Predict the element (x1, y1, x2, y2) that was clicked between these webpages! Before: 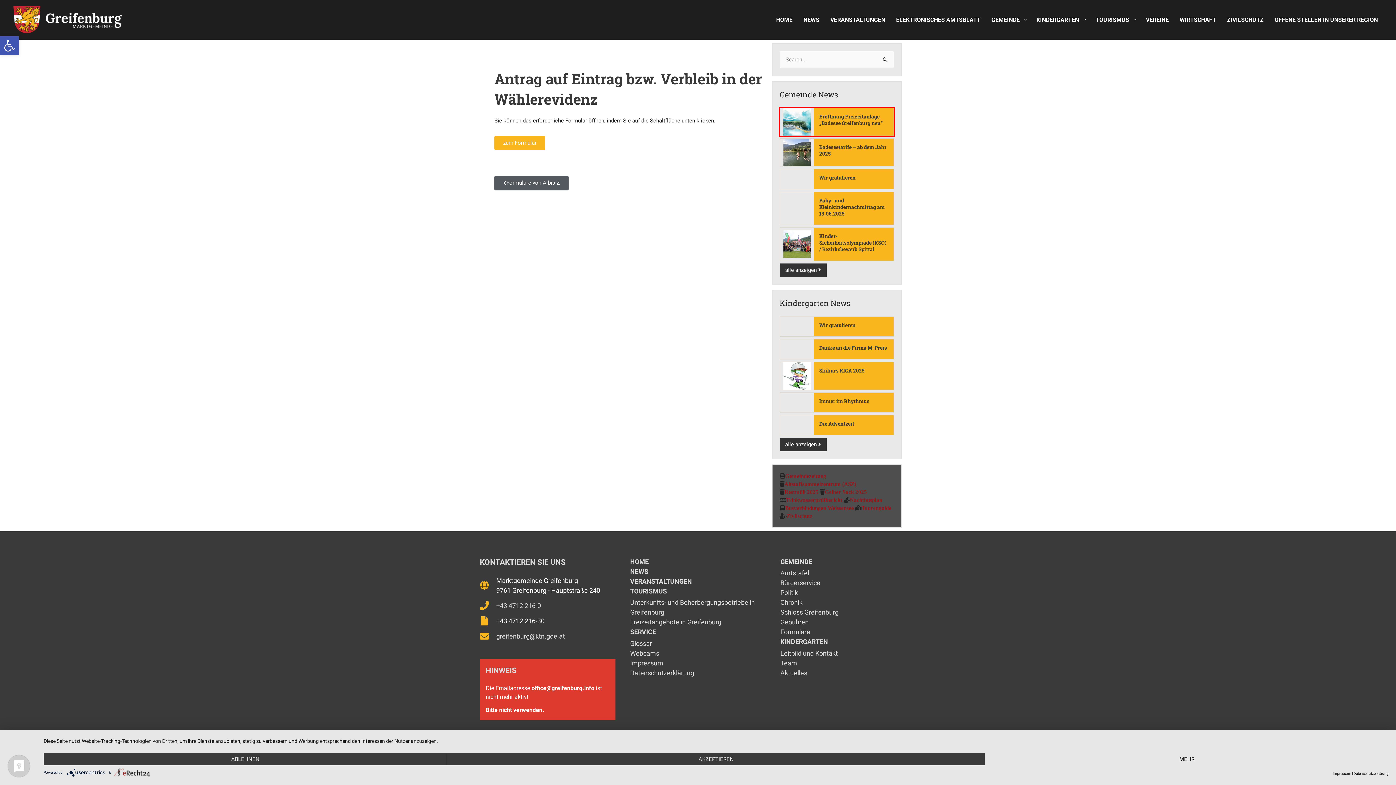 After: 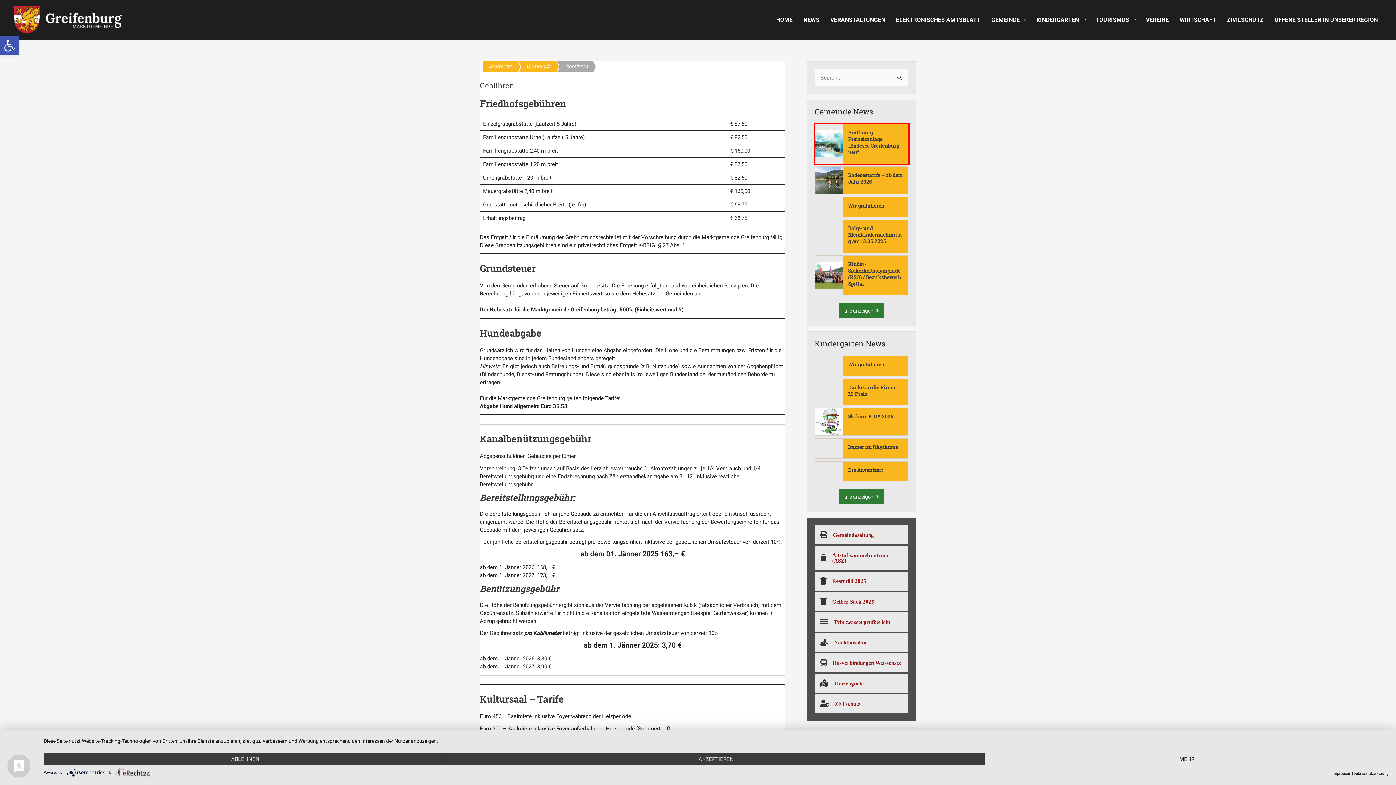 Action: label: Gebühren bbox: (780, 618, 808, 626)